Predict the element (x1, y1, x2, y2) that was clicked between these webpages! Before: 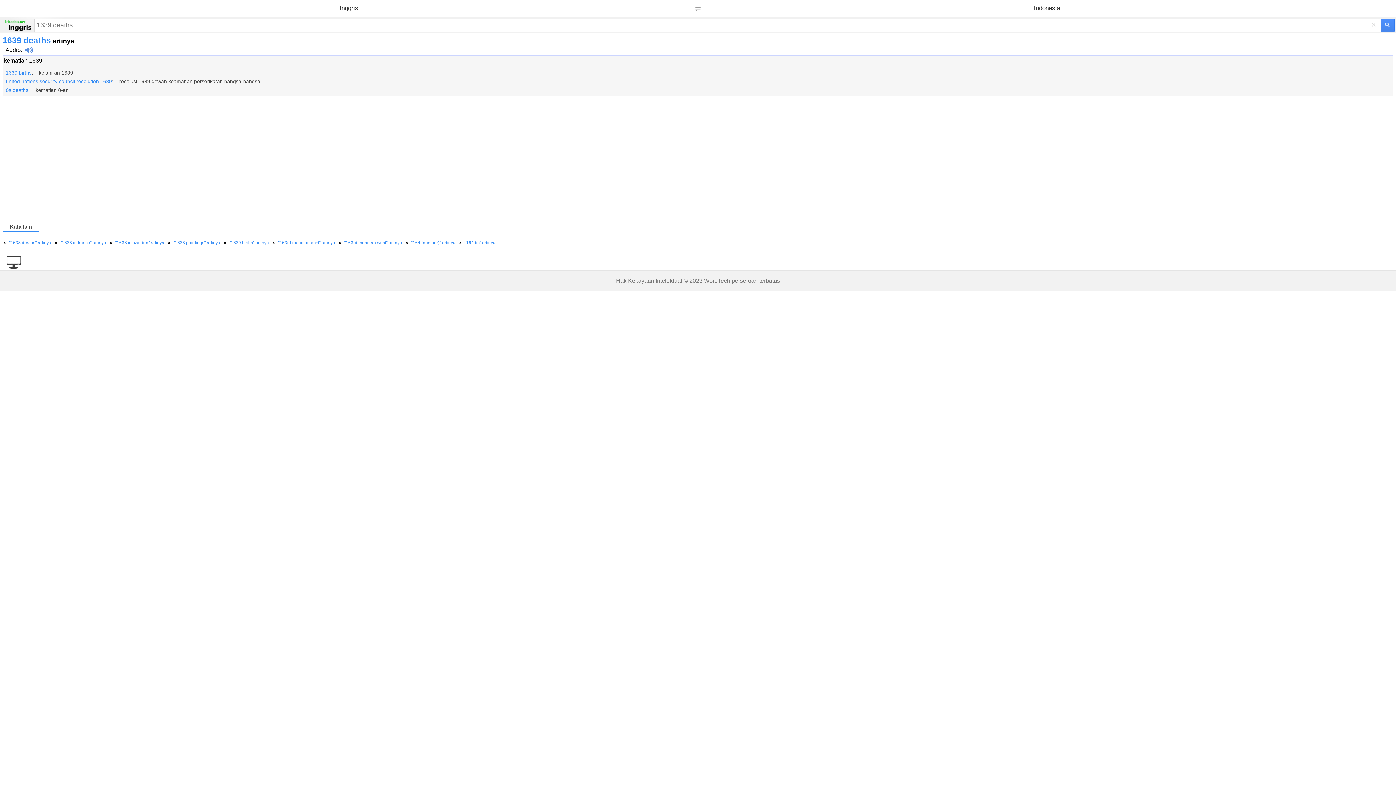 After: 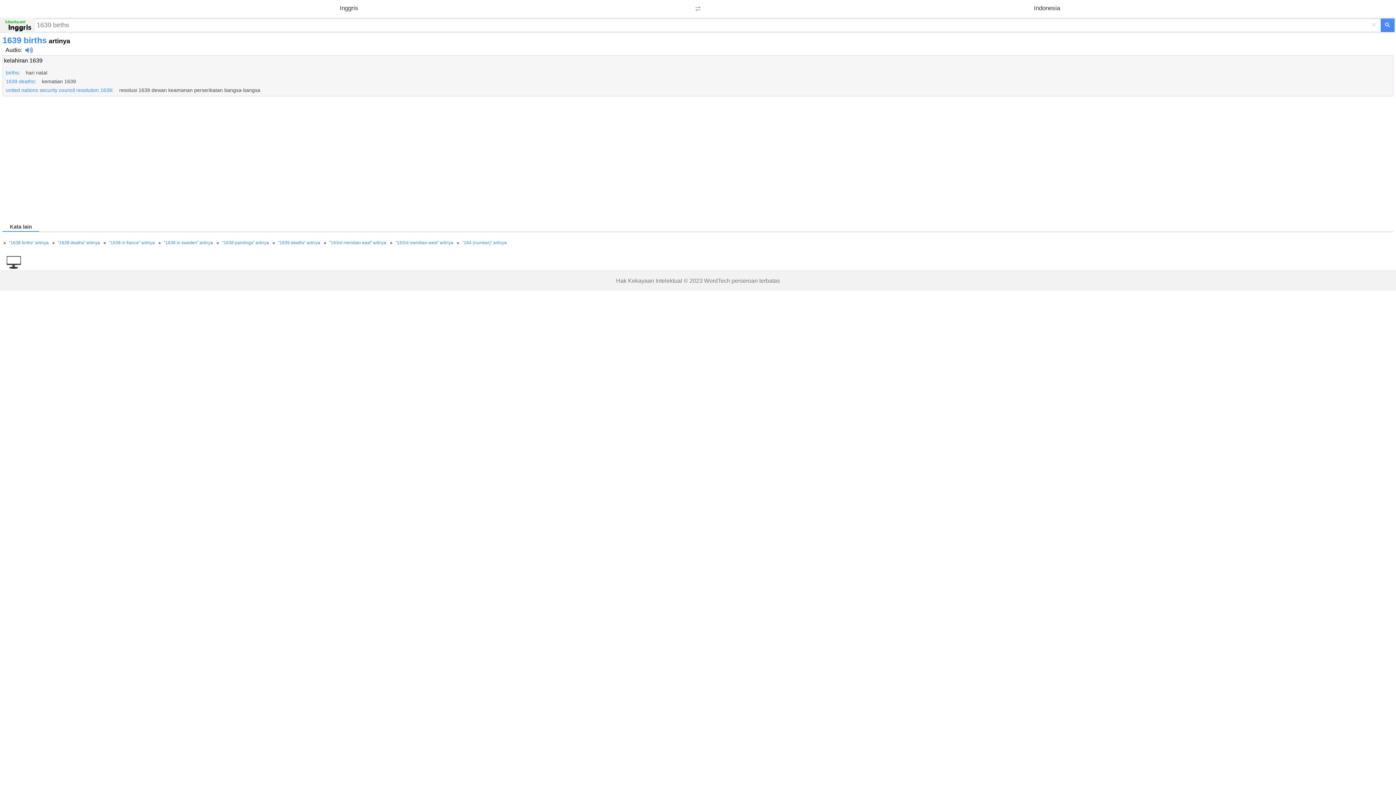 Action: label: 1639 births bbox: (5, 69, 31, 75)